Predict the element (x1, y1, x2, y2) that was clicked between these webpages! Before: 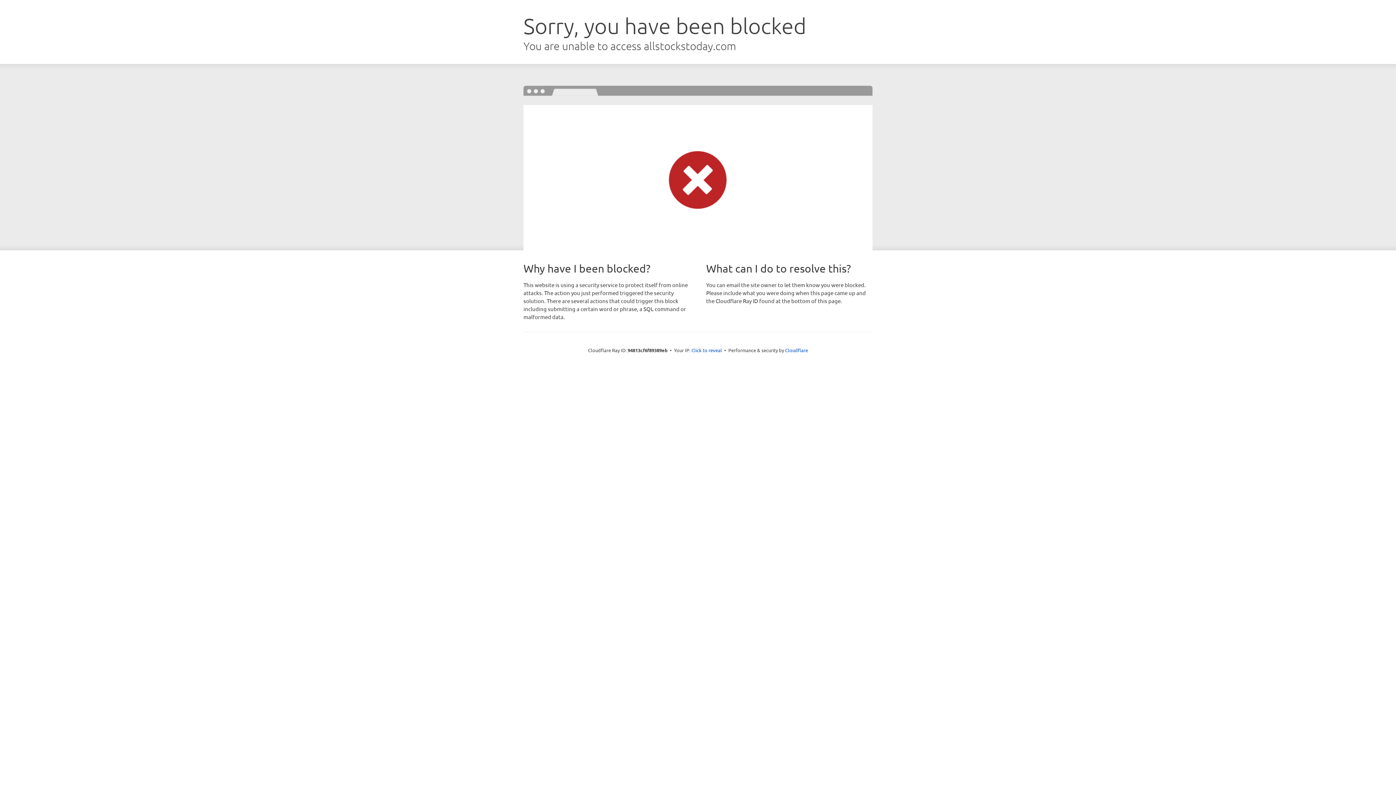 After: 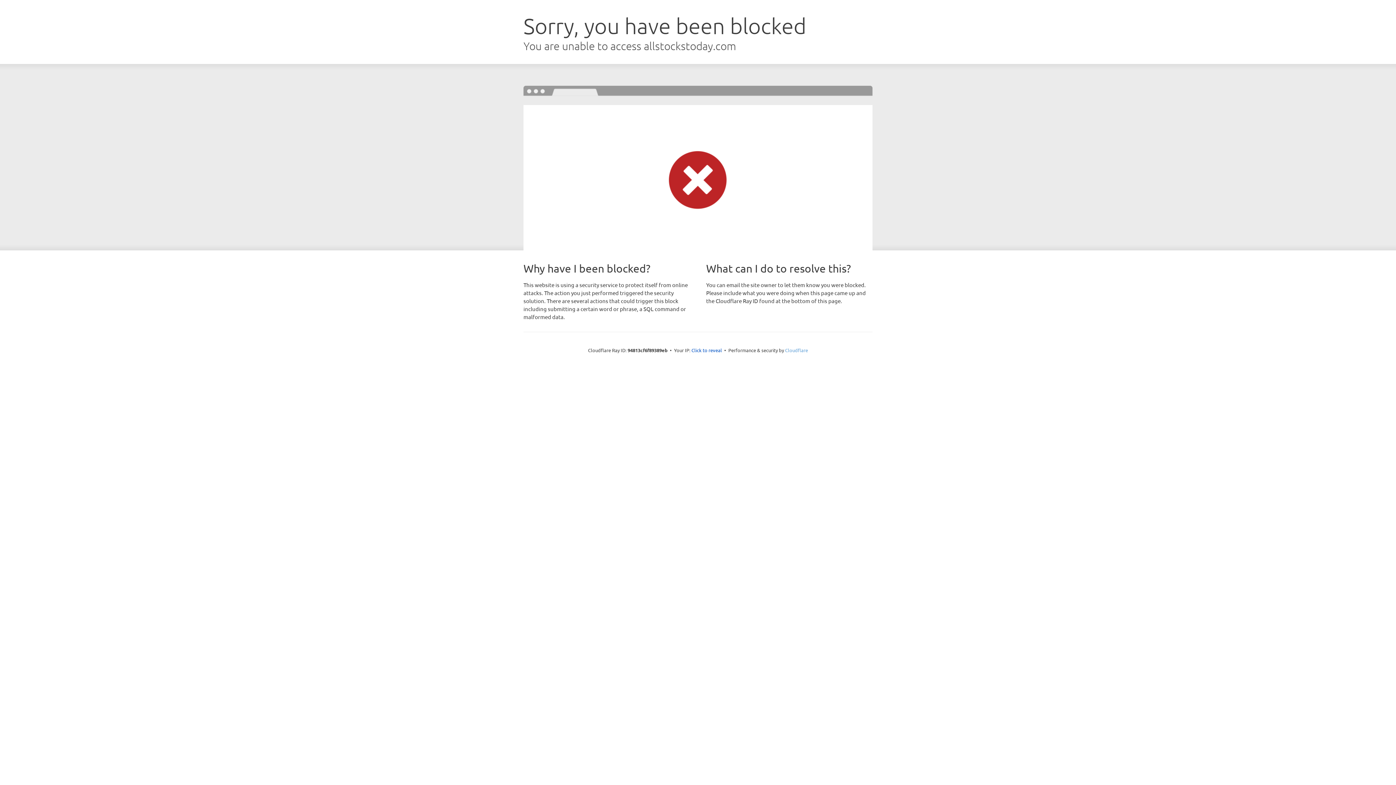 Action: bbox: (785, 347, 808, 353) label: Cloudflare